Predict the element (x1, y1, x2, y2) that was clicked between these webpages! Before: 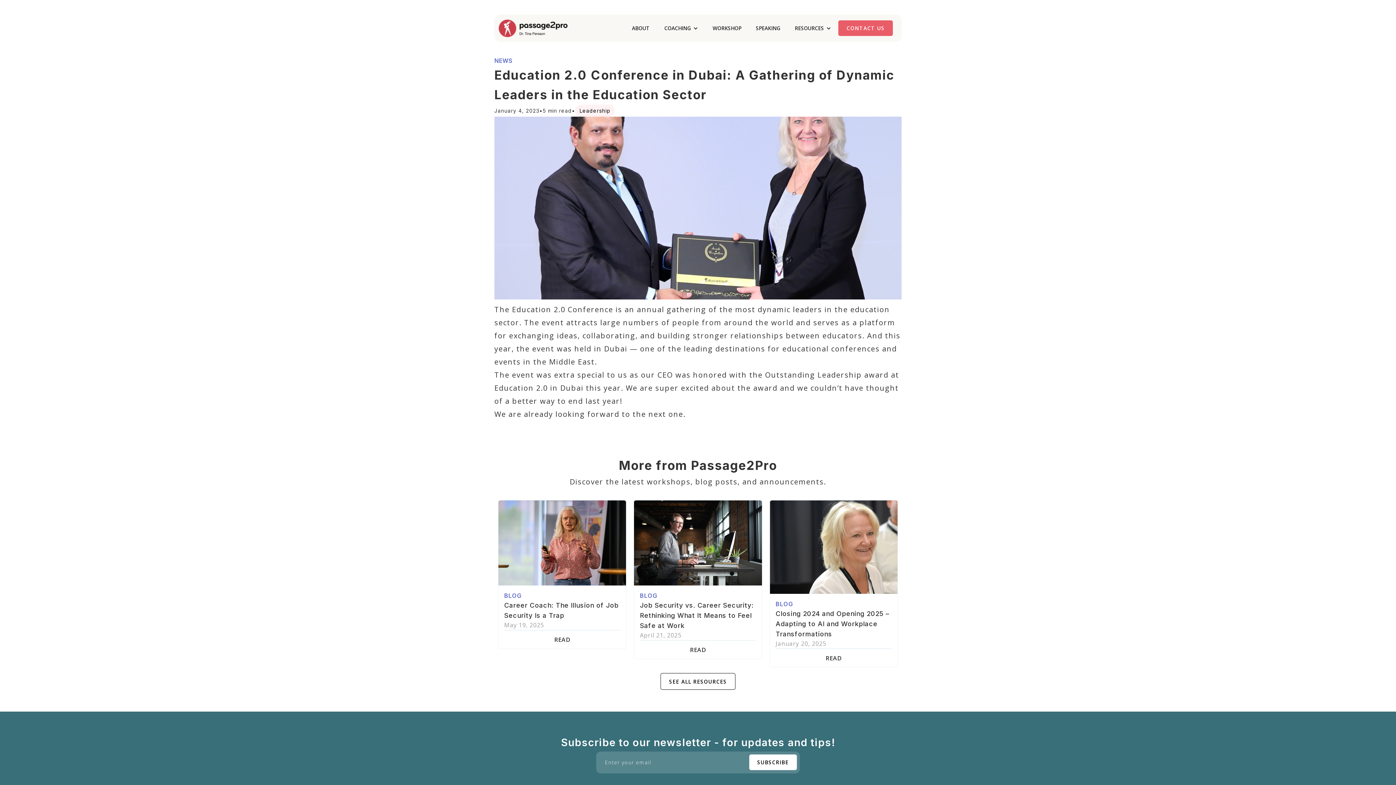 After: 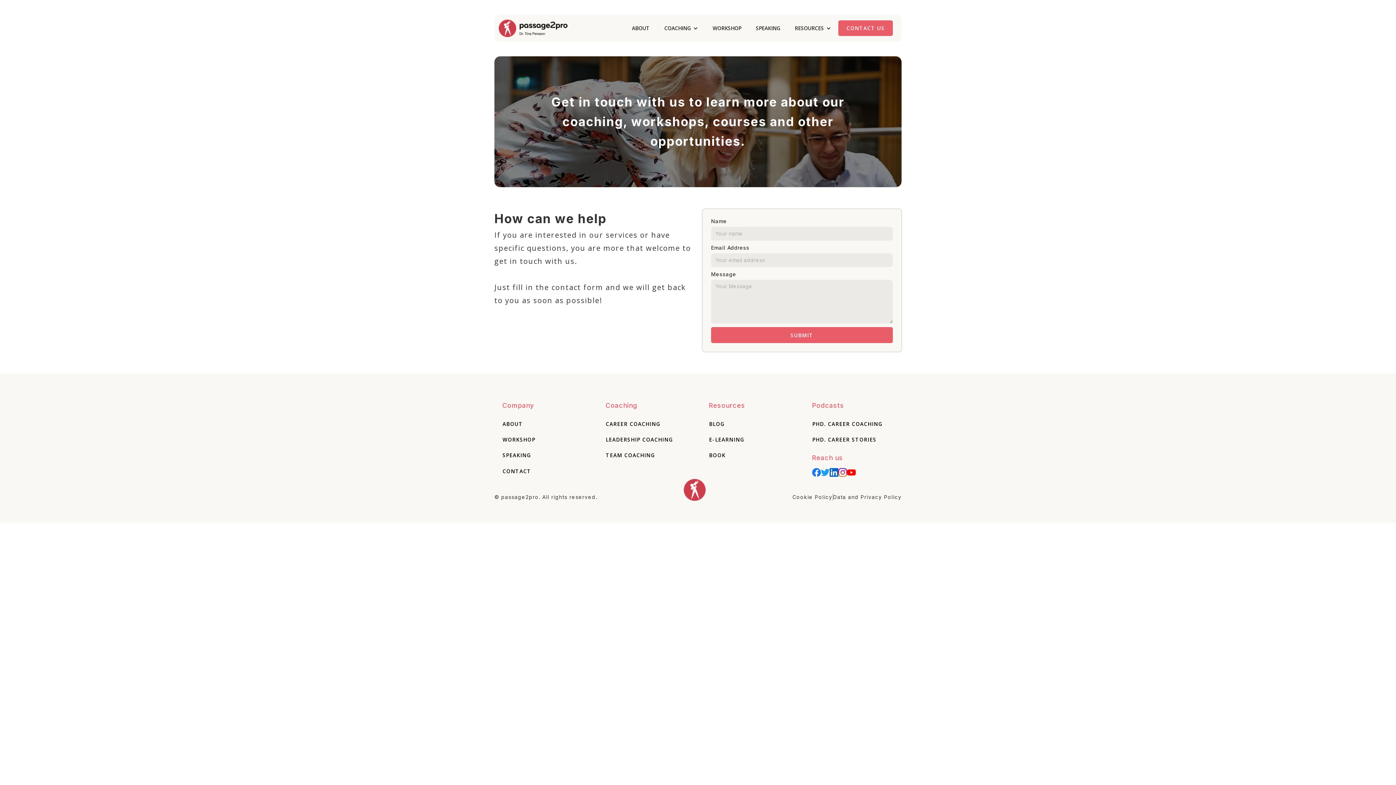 Action: label: CONTACT US bbox: (838, 20, 893, 36)